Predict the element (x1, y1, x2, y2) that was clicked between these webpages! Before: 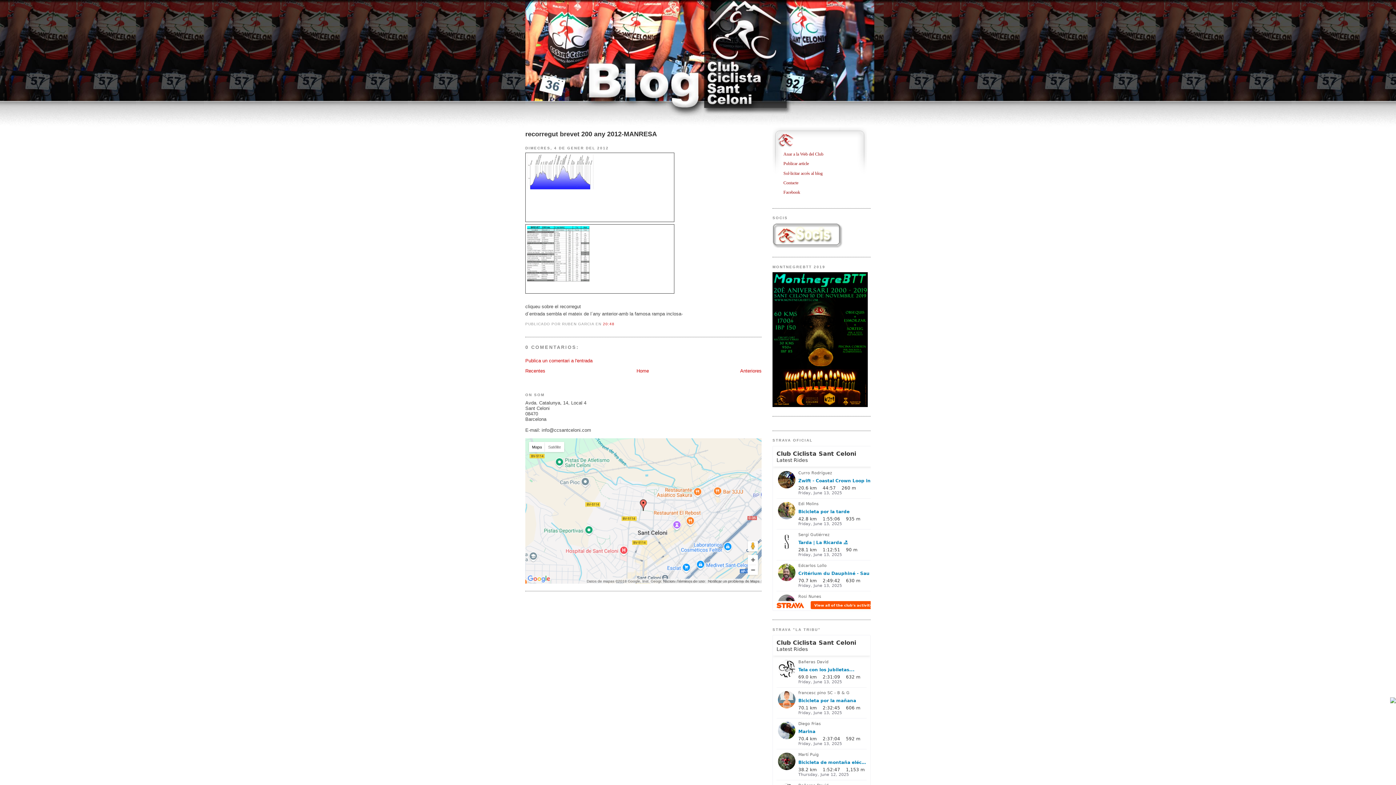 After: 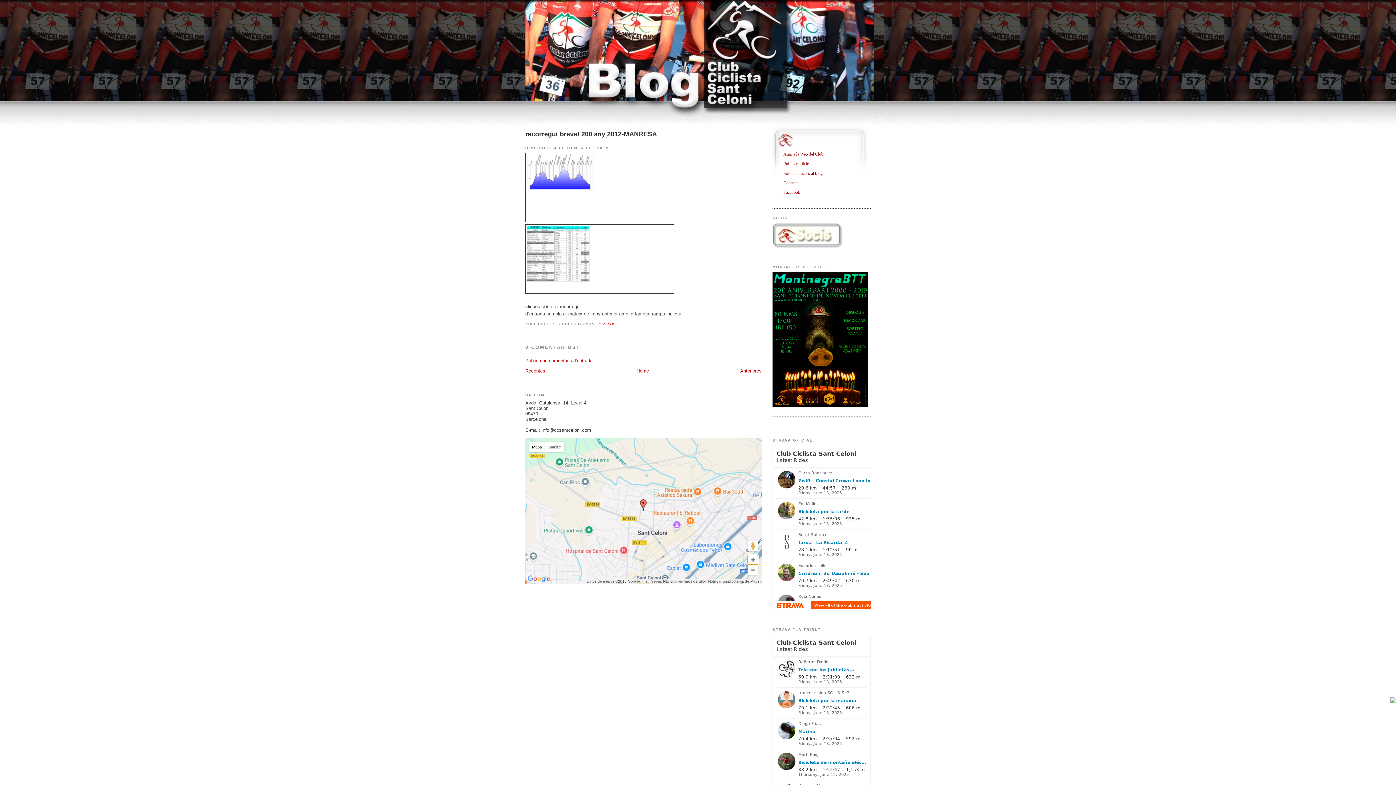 Action: label: Acerca la imagen bbox: (748, 555, 758, 565)